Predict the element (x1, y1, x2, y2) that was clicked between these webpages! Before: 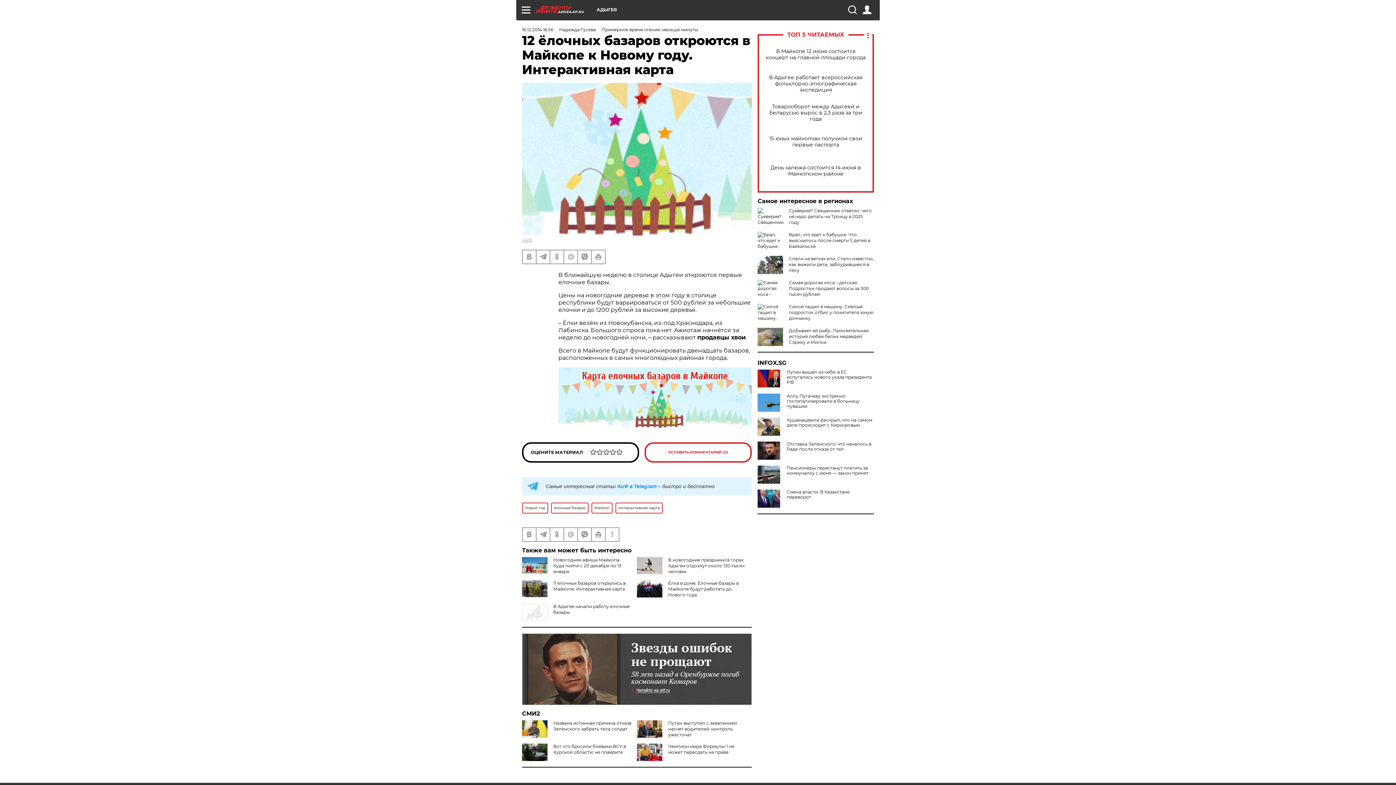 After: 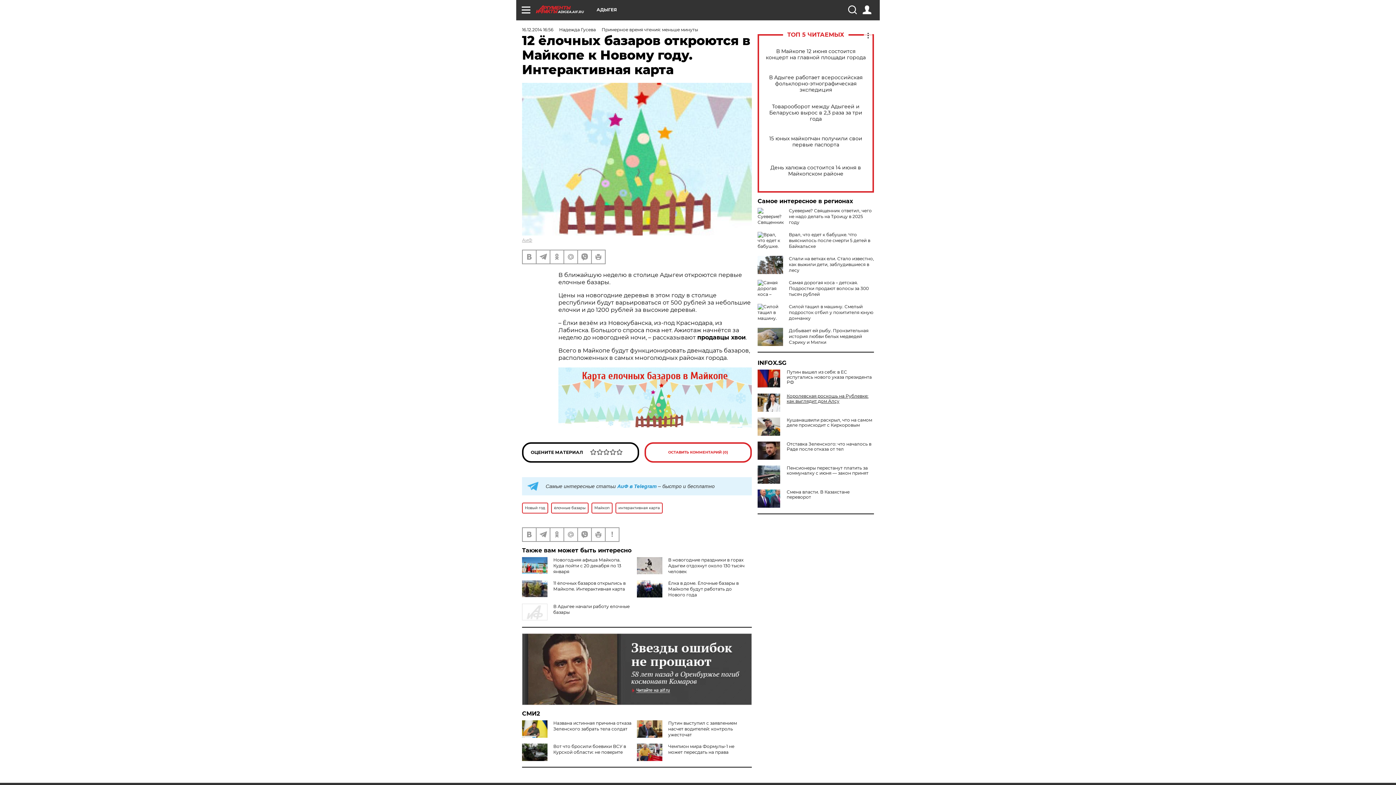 Action: bbox: (757, 393, 874, 409) label: Аллу Пугачеву экстренно госпитализировали в больницу Чувашии